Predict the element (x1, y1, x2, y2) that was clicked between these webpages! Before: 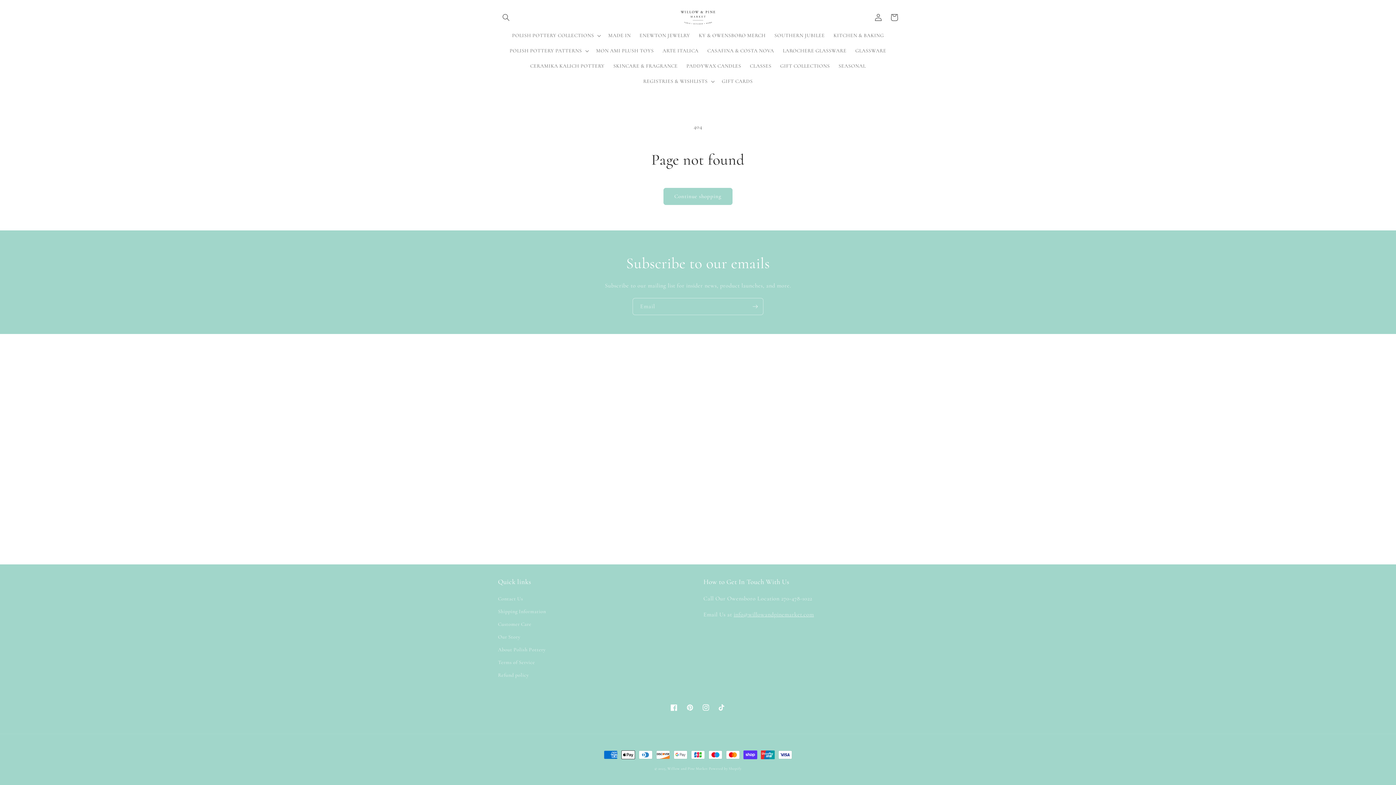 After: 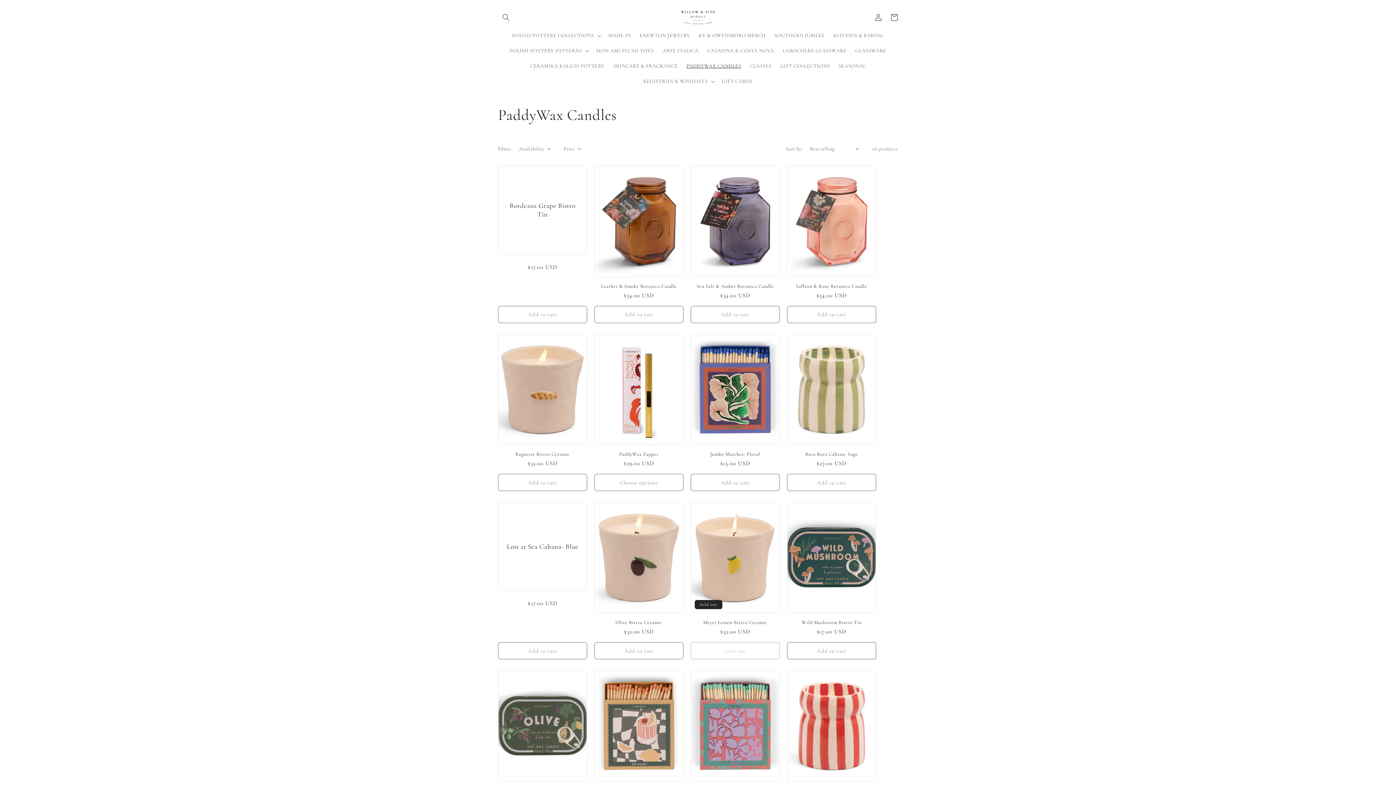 Action: bbox: (682, 58, 745, 73) label: PADDYWAX CANDLES